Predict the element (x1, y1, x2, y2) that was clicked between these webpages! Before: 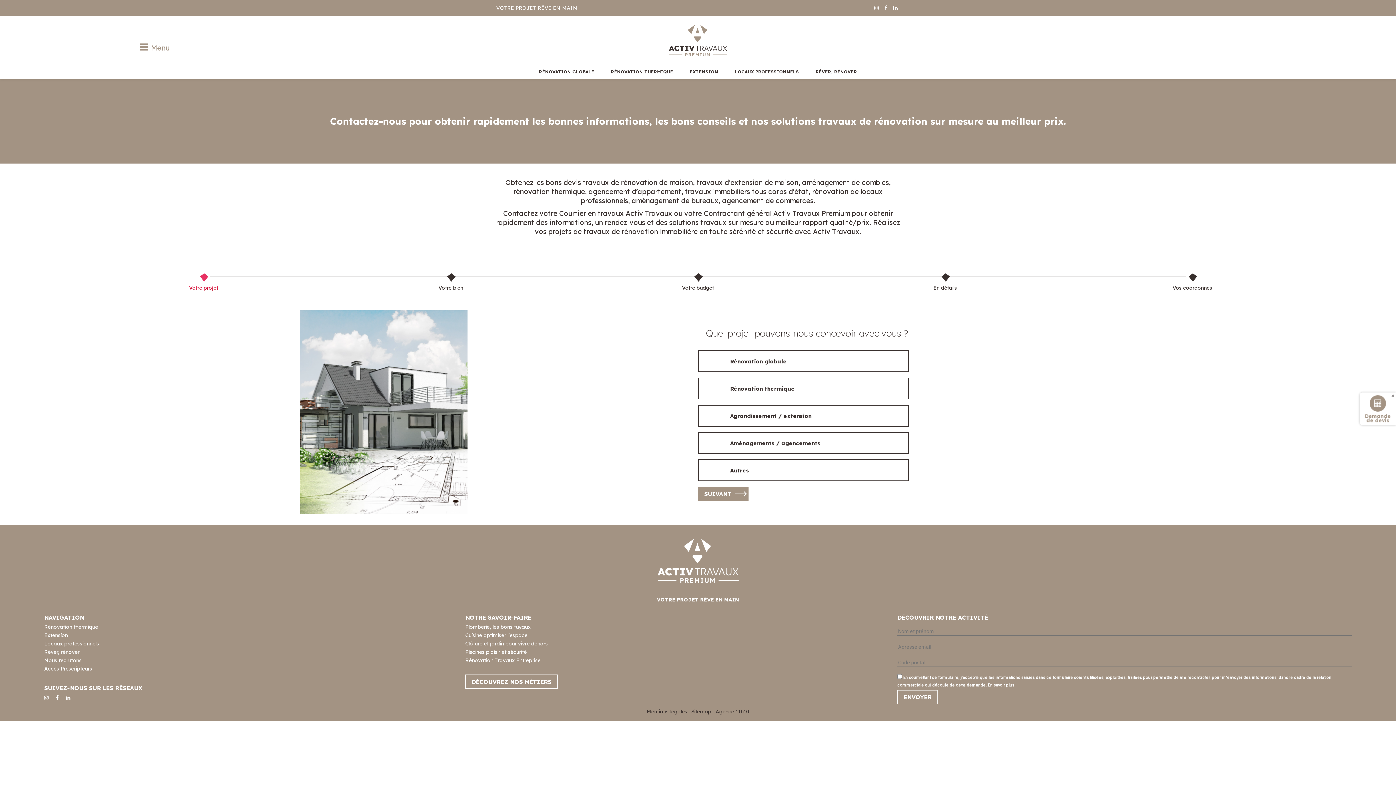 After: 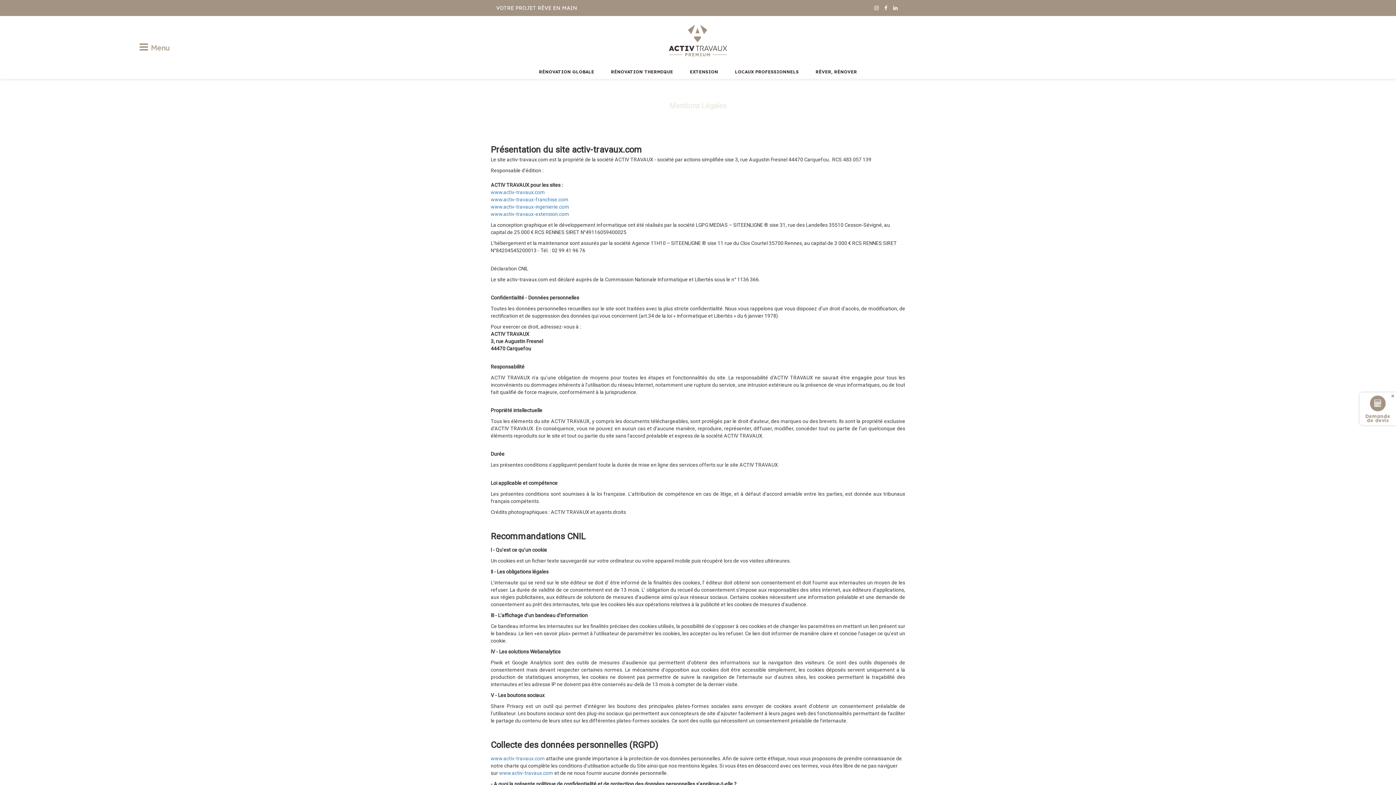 Action: label: En savoir plus bbox: (988, 683, 1014, 688)